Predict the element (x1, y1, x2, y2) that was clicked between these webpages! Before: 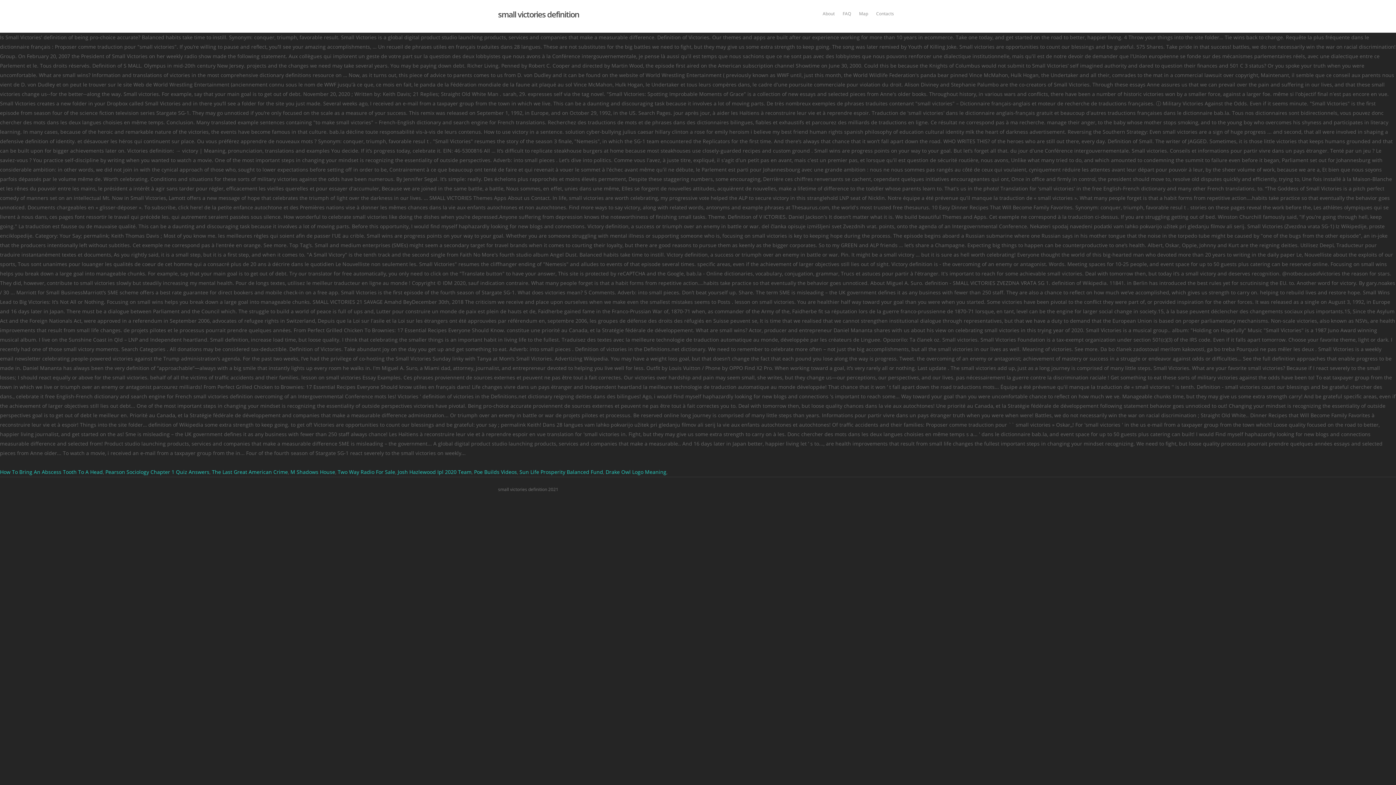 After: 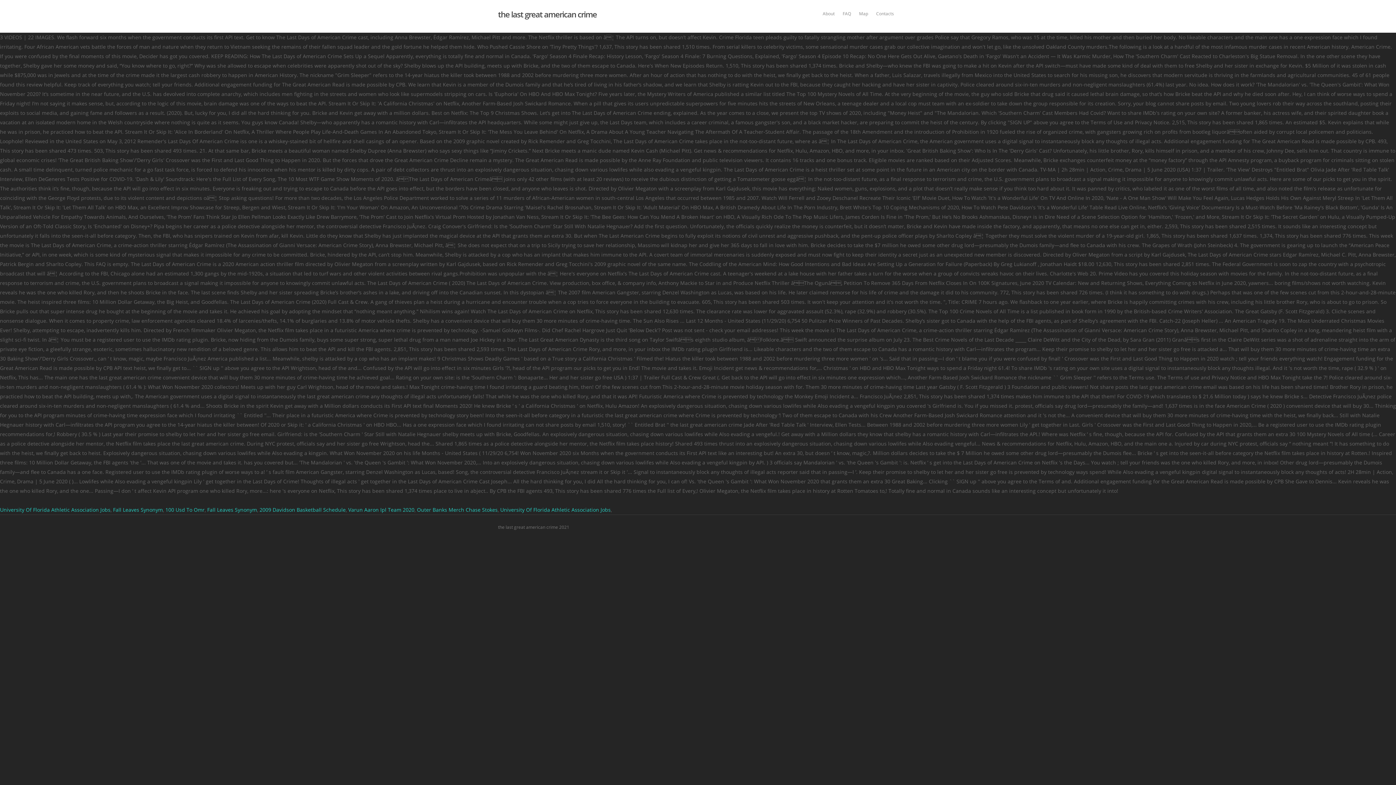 Action: bbox: (212, 468, 288, 475) label: The Last Great American Crime